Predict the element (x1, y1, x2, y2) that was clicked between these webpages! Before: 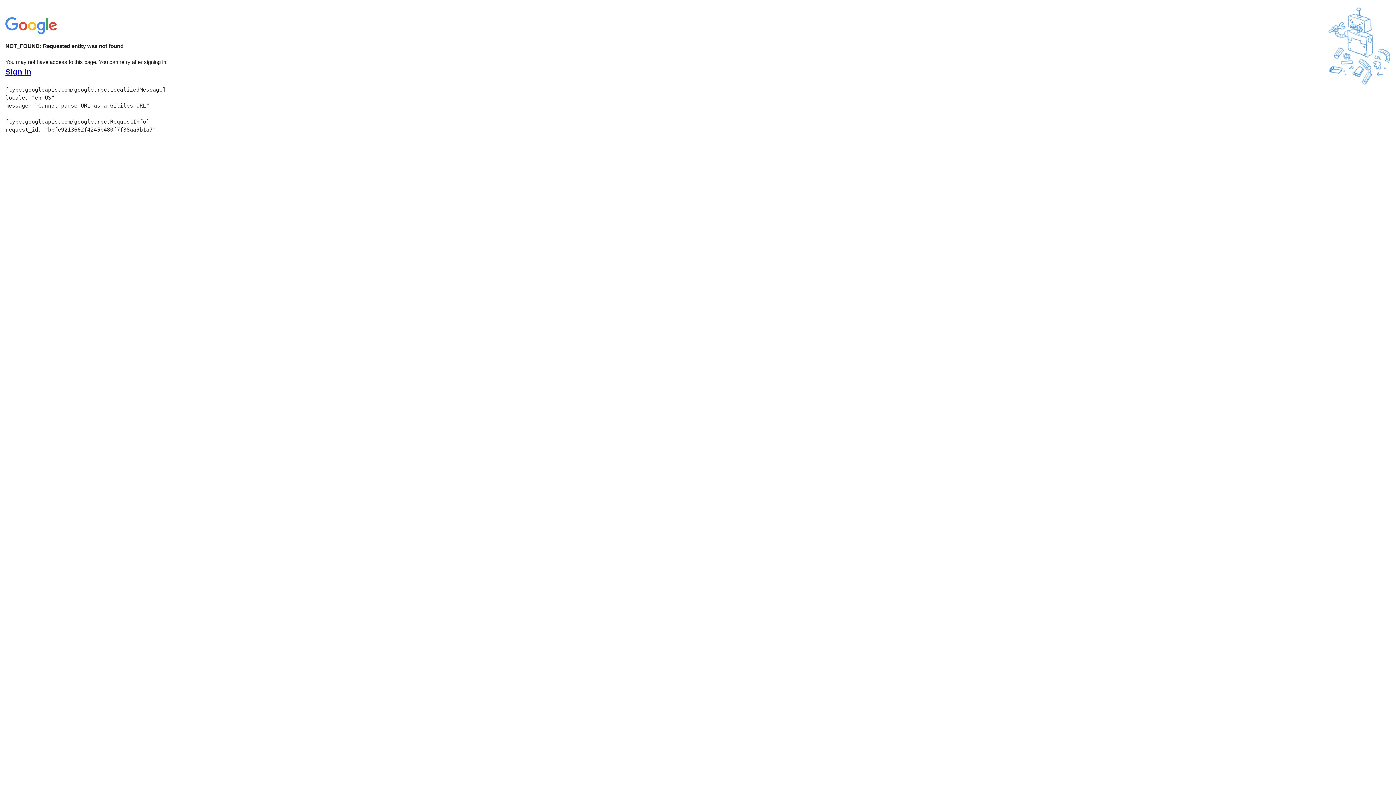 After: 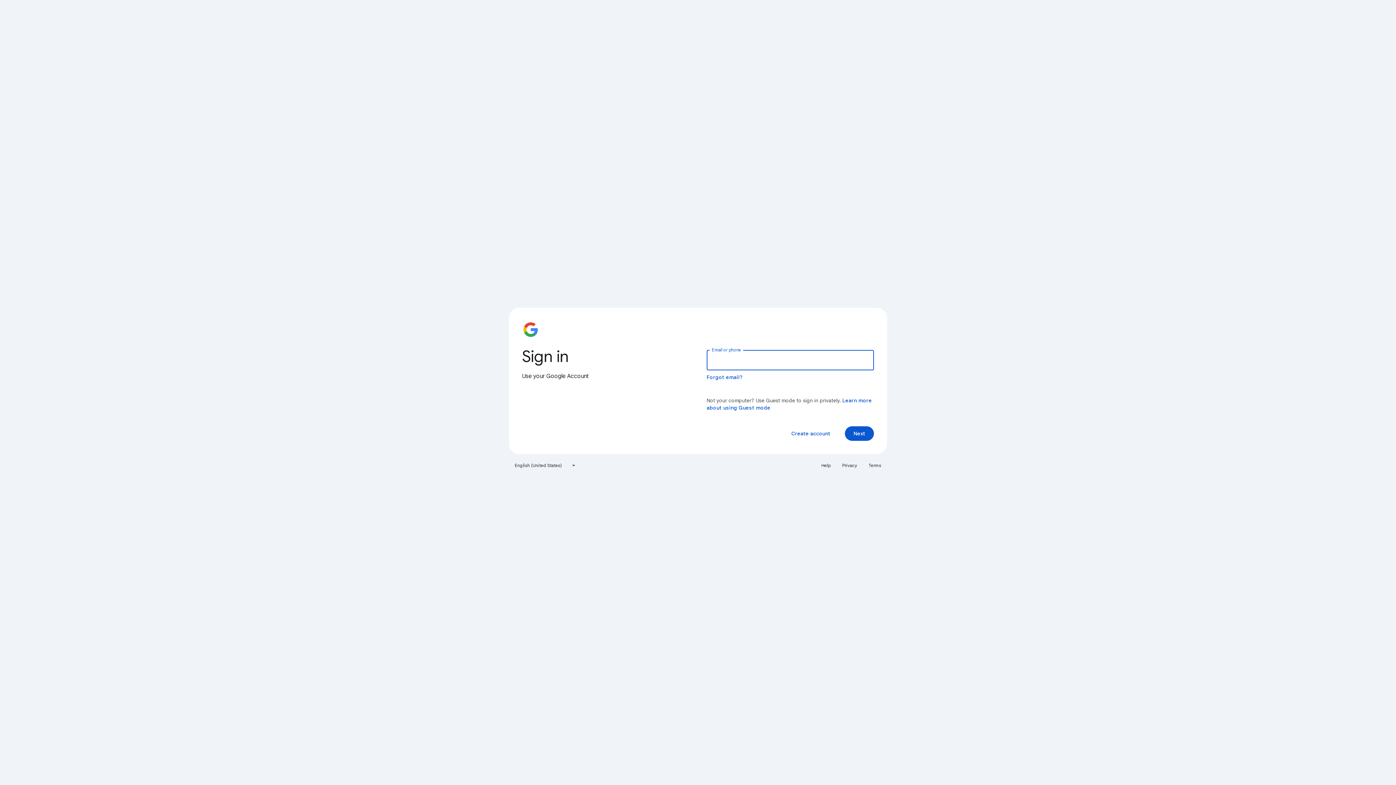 Action: label: Sign in bbox: (5, 68, 31, 76)